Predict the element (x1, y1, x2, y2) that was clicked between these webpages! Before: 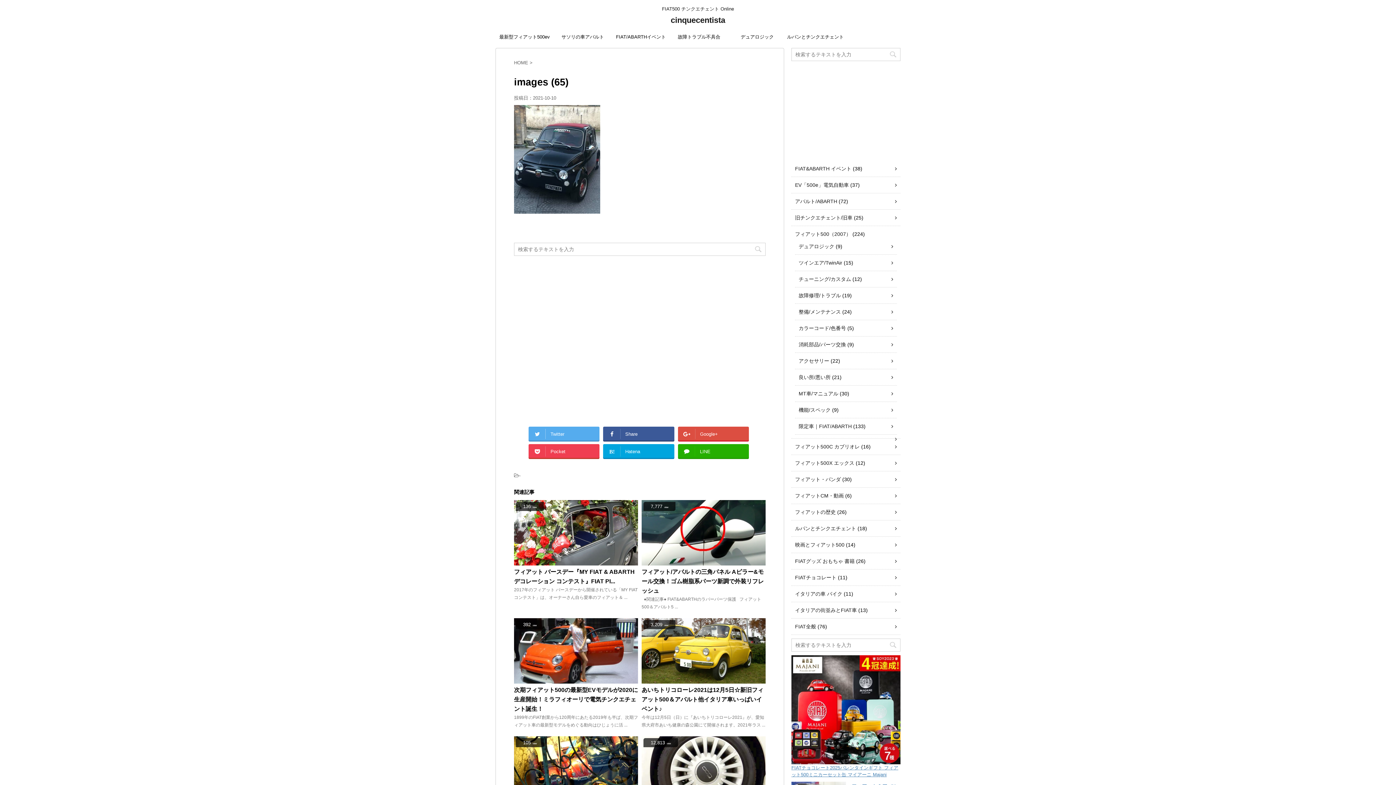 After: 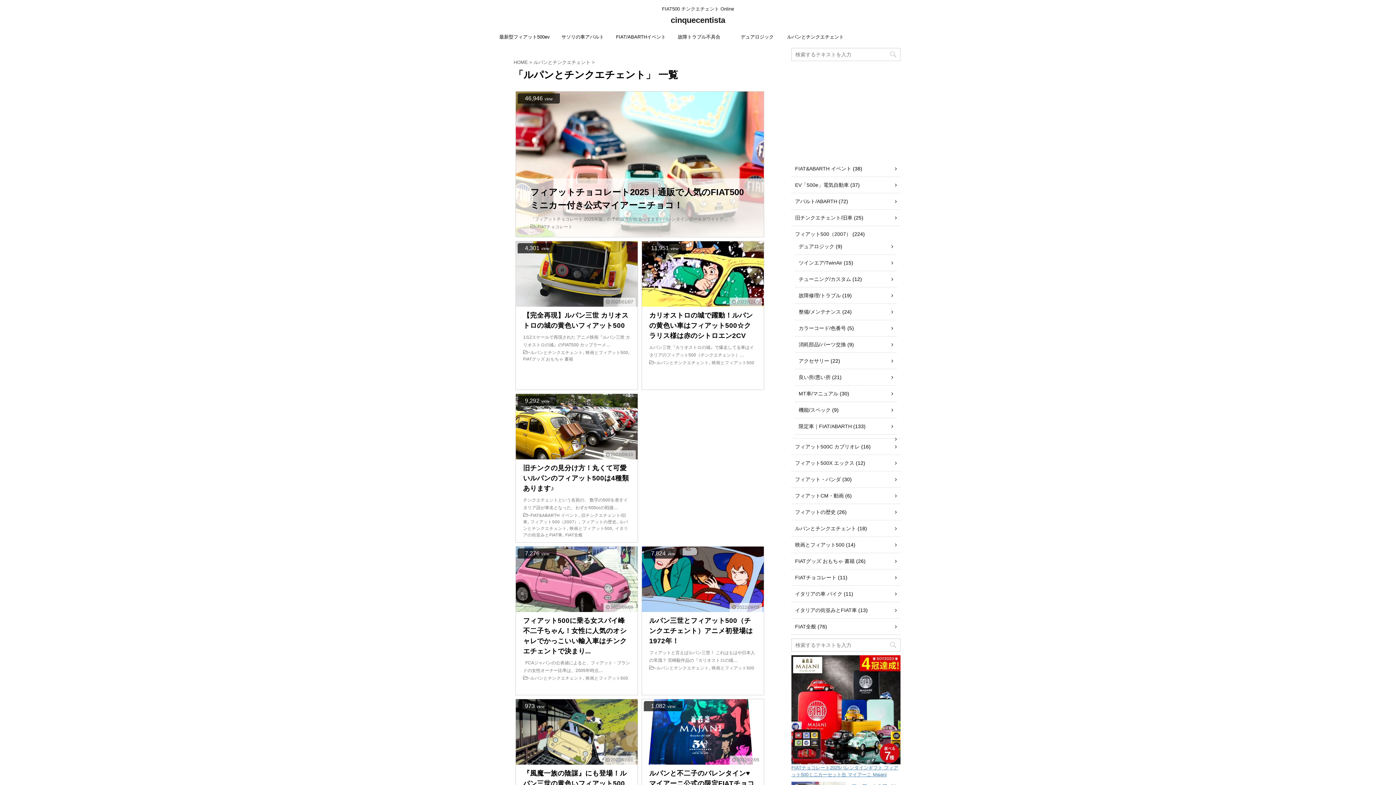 Action: bbox: (786, 29, 844, 44) label: ルパンとチンクエチェント